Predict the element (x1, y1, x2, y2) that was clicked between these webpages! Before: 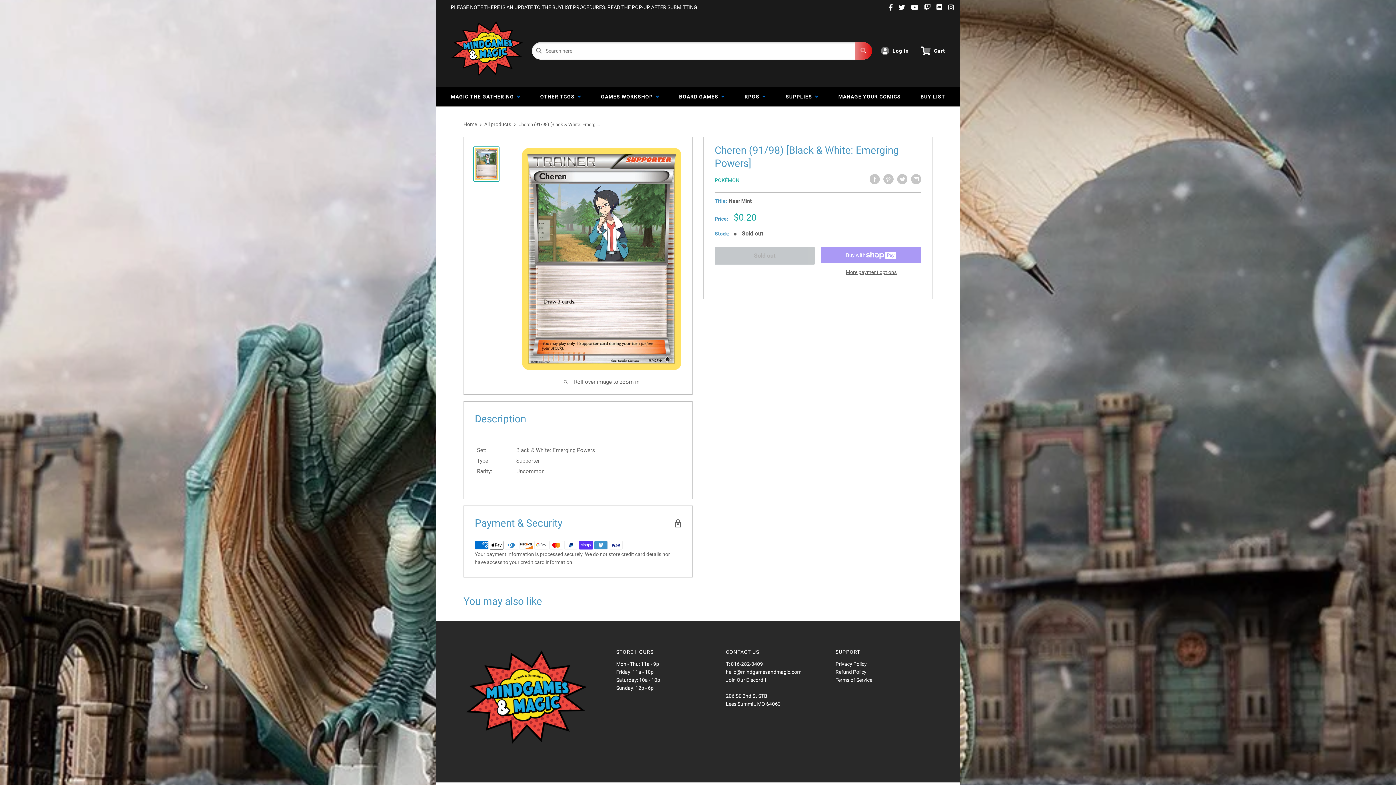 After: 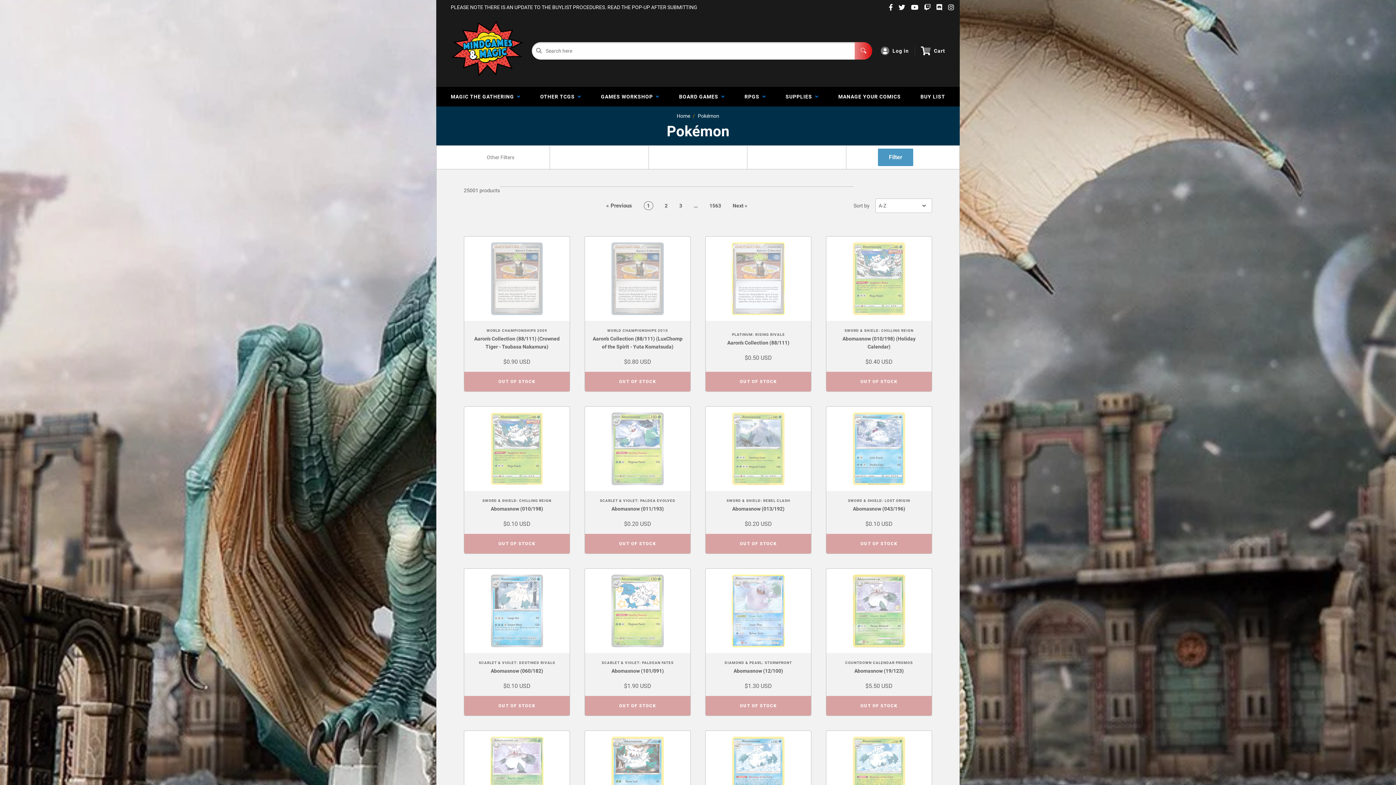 Action: label: POKÉMON bbox: (714, 177, 739, 183)